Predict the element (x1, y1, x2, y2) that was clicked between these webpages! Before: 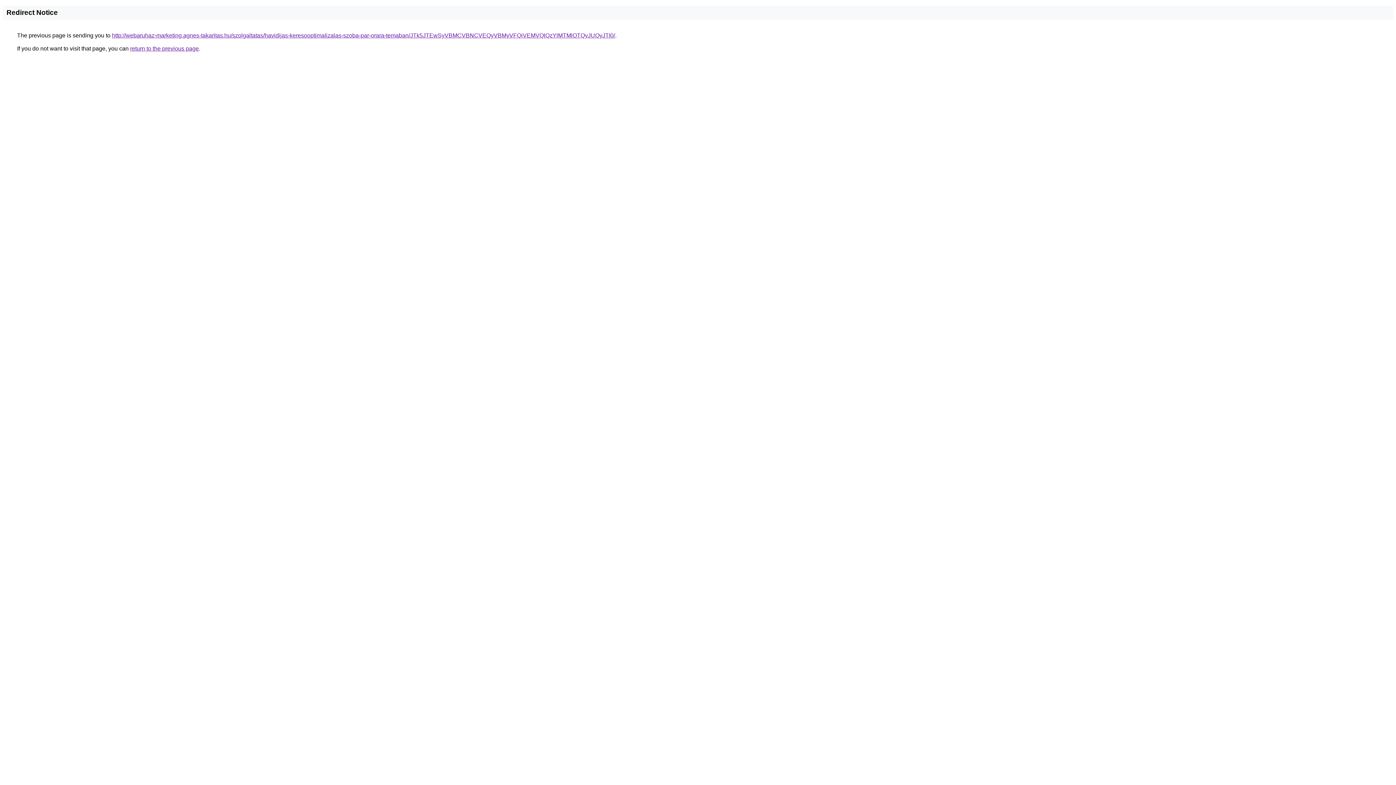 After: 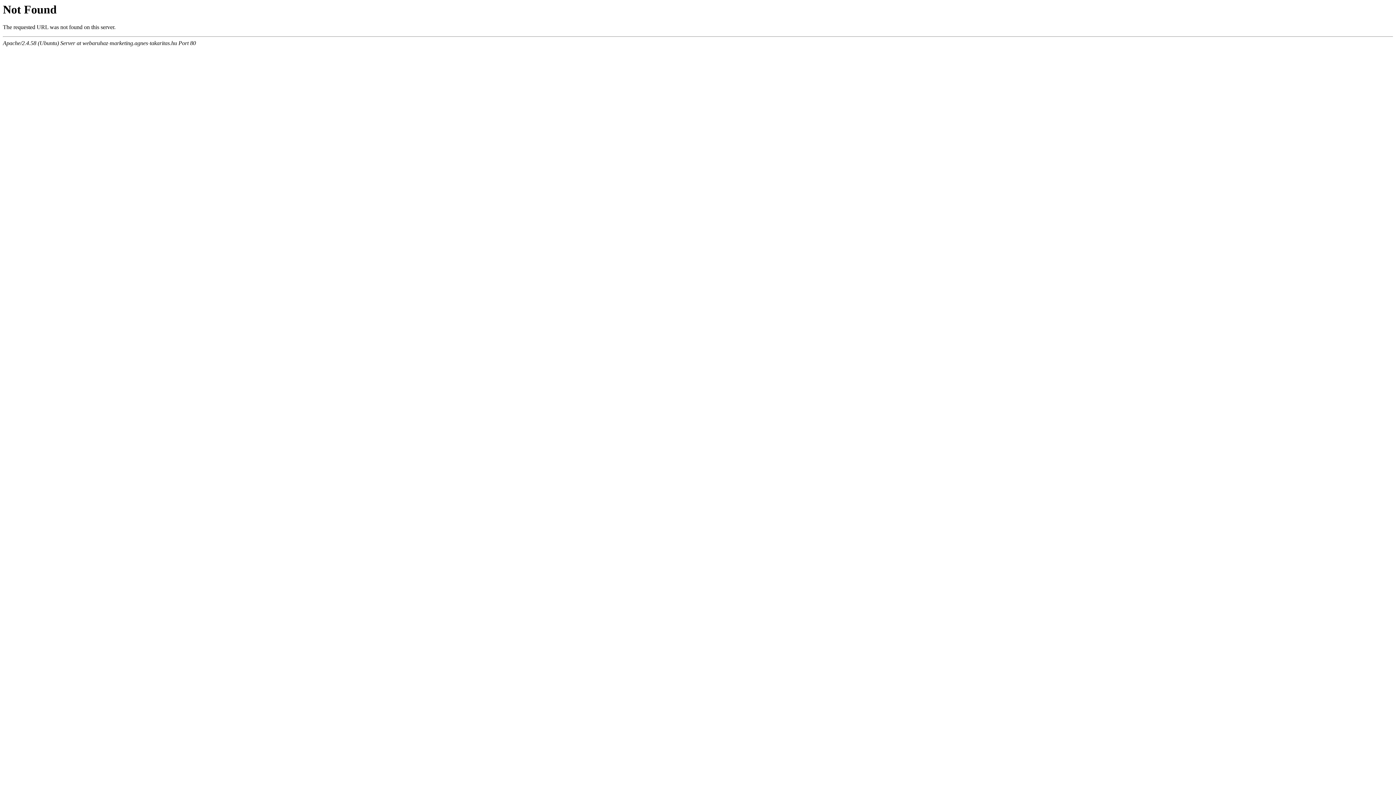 Action: bbox: (112, 32, 615, 38) label: http://webaruhaz-marketing.agnes-takaritas.hu/szolgaltatas/havidijas-keresooptimalizalas-szoba-par-orara-temaban/JTk5JTEwSyVBMCVBNCVEQyVBMyVFQiVEMVQlQzYlMTMlOTQyJUQyJTI0/